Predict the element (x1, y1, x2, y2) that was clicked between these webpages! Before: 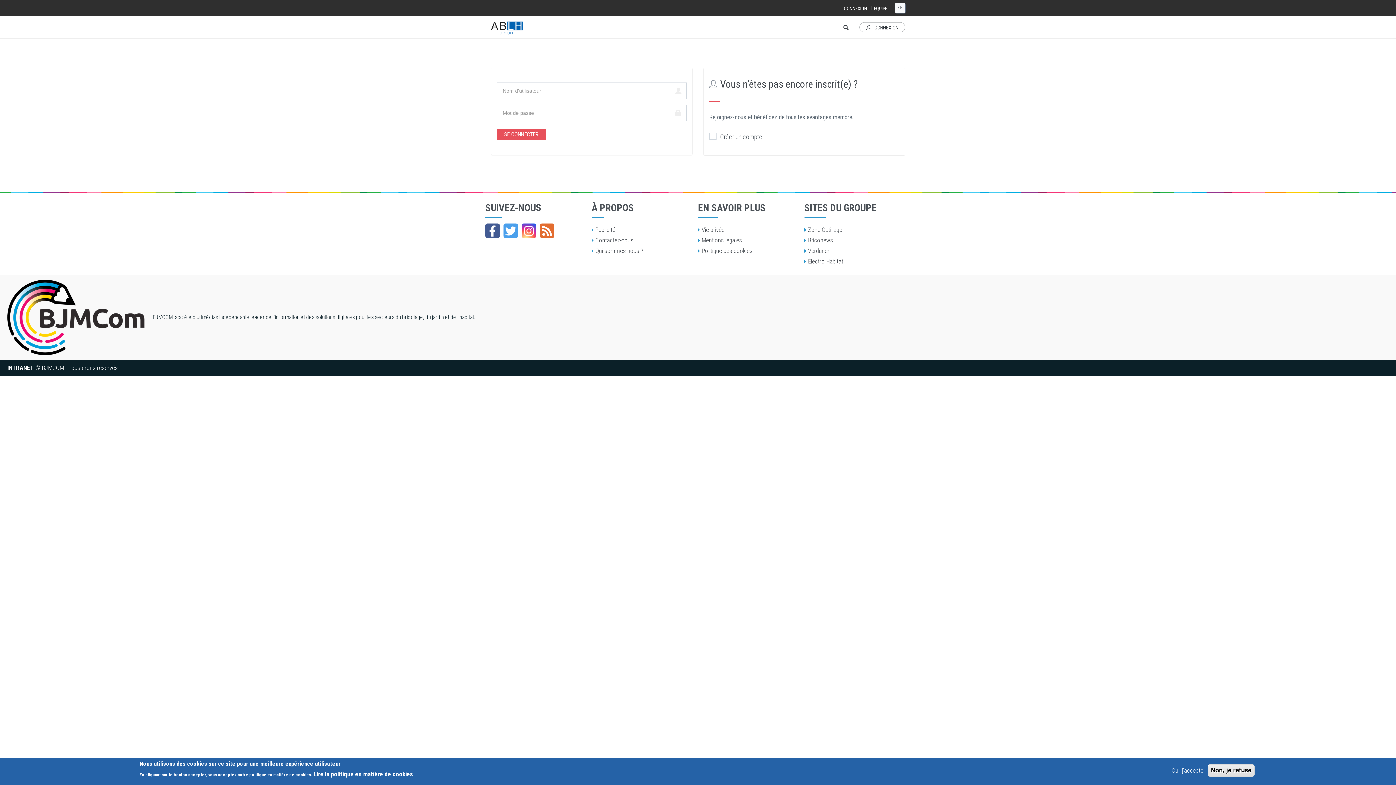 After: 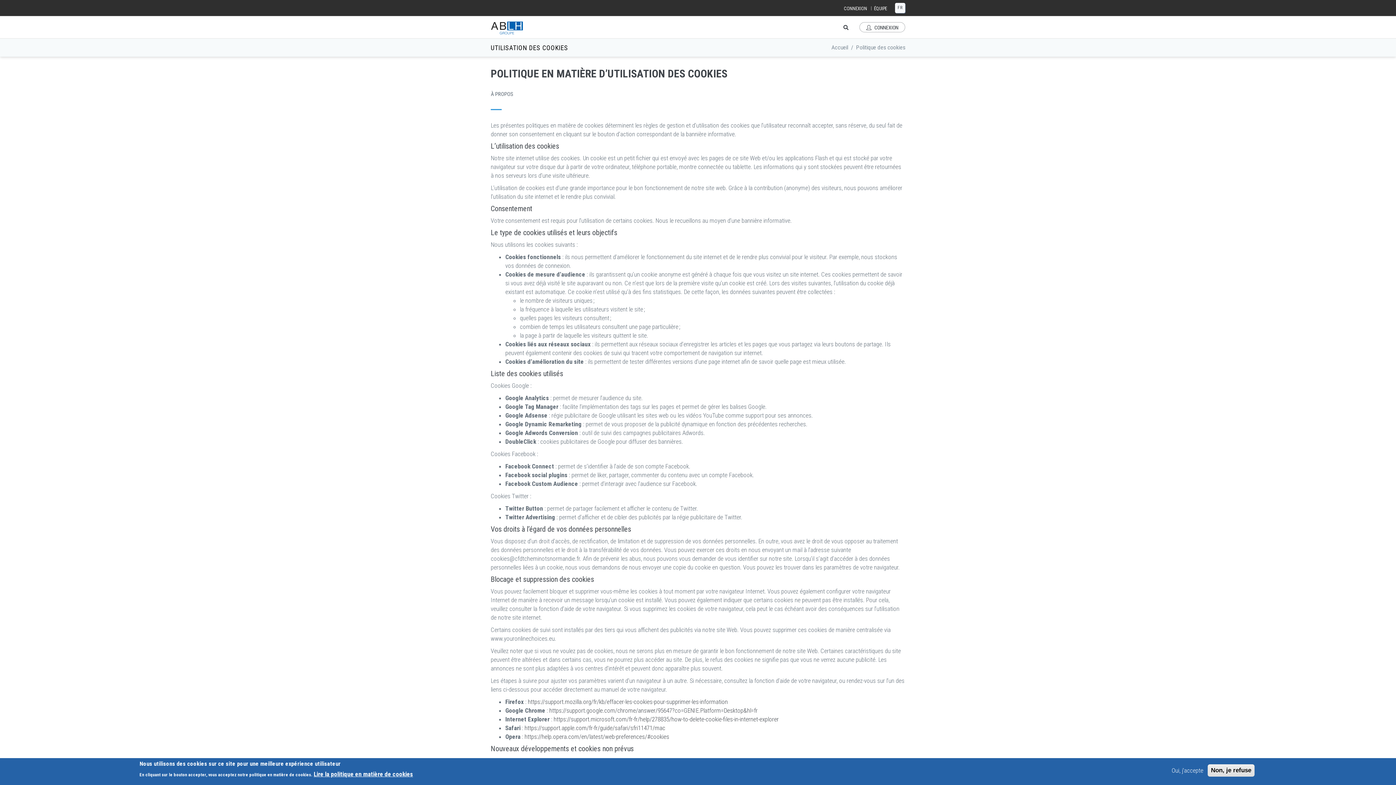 Action: bbox: (698, 247, 752, 254) label: Politique des cookies